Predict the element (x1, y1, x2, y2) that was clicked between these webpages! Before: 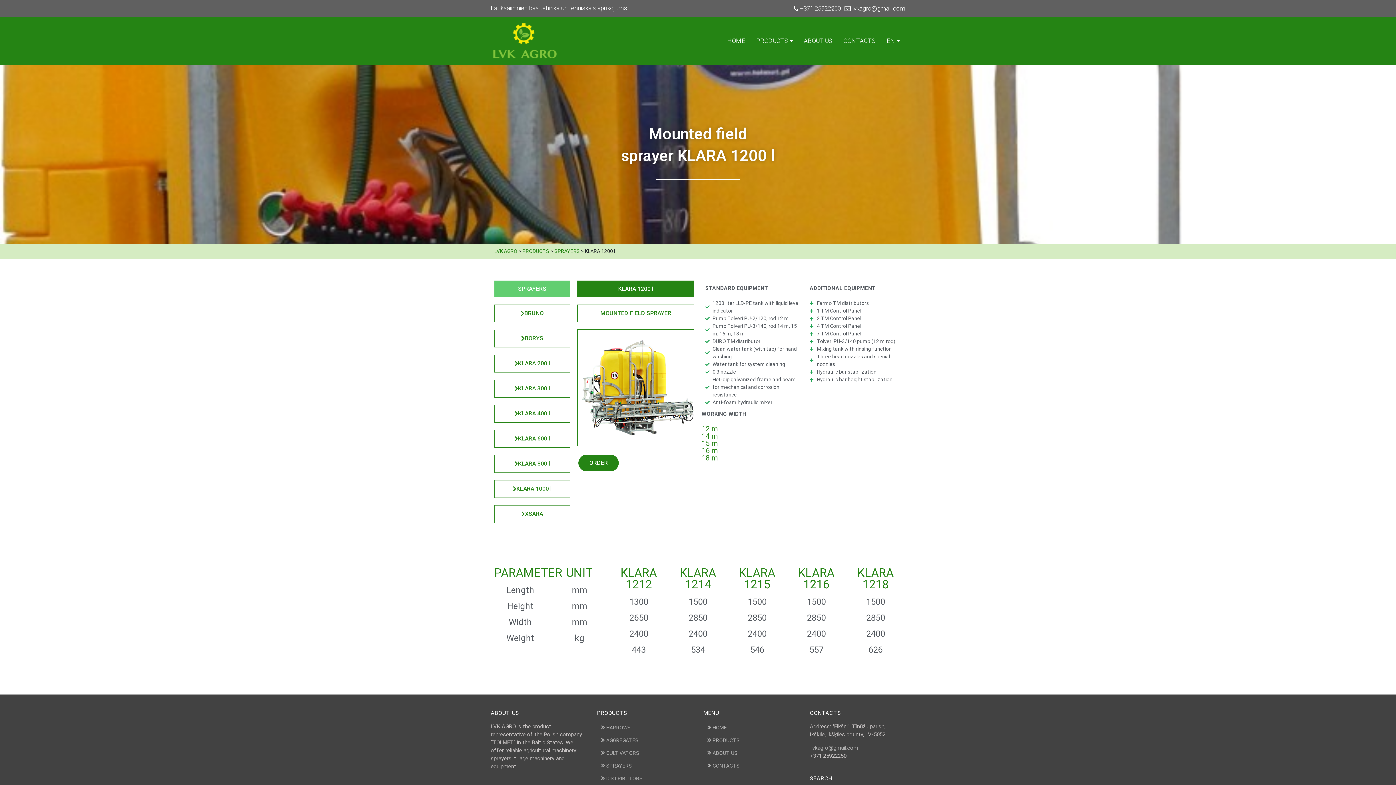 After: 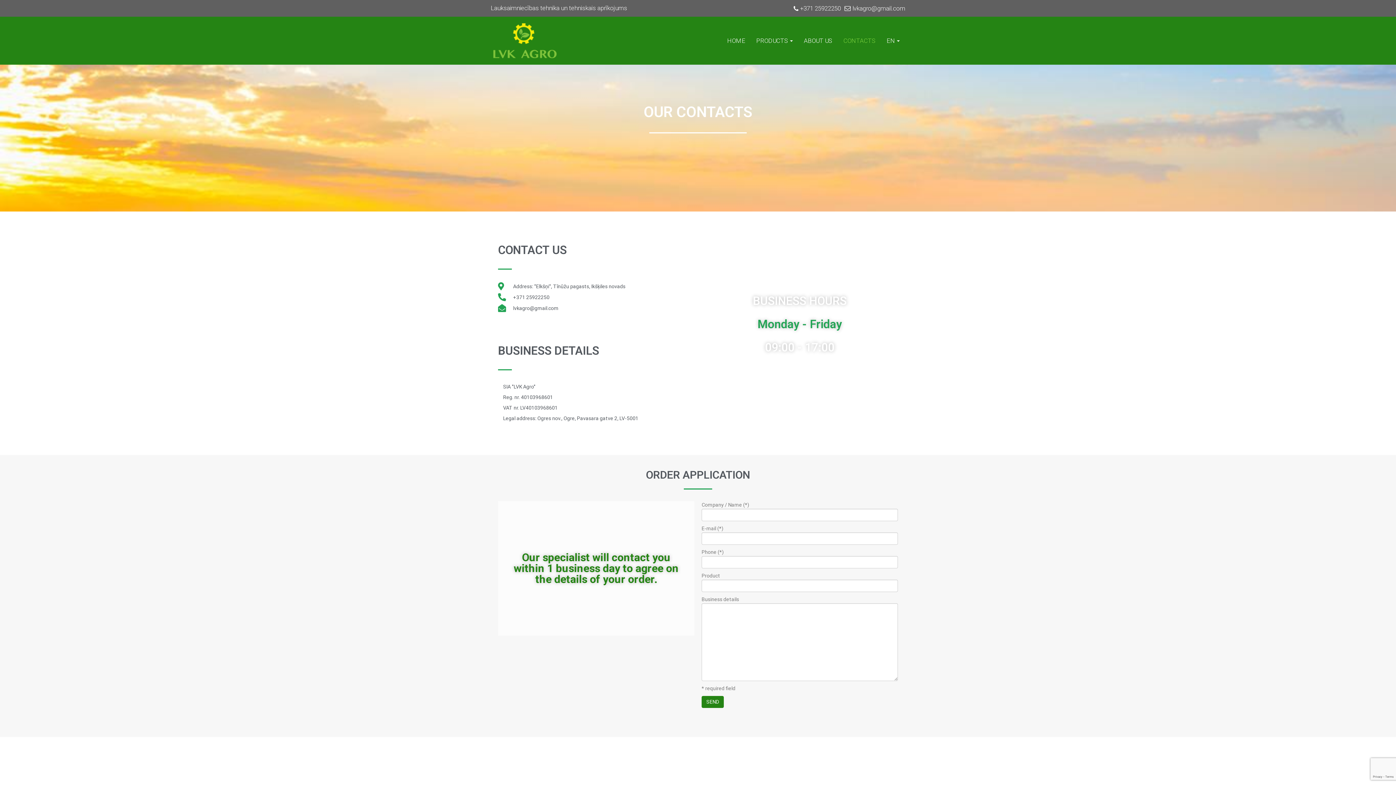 Action: label: CONTACTS bbox: (709, 763, 739, 769)